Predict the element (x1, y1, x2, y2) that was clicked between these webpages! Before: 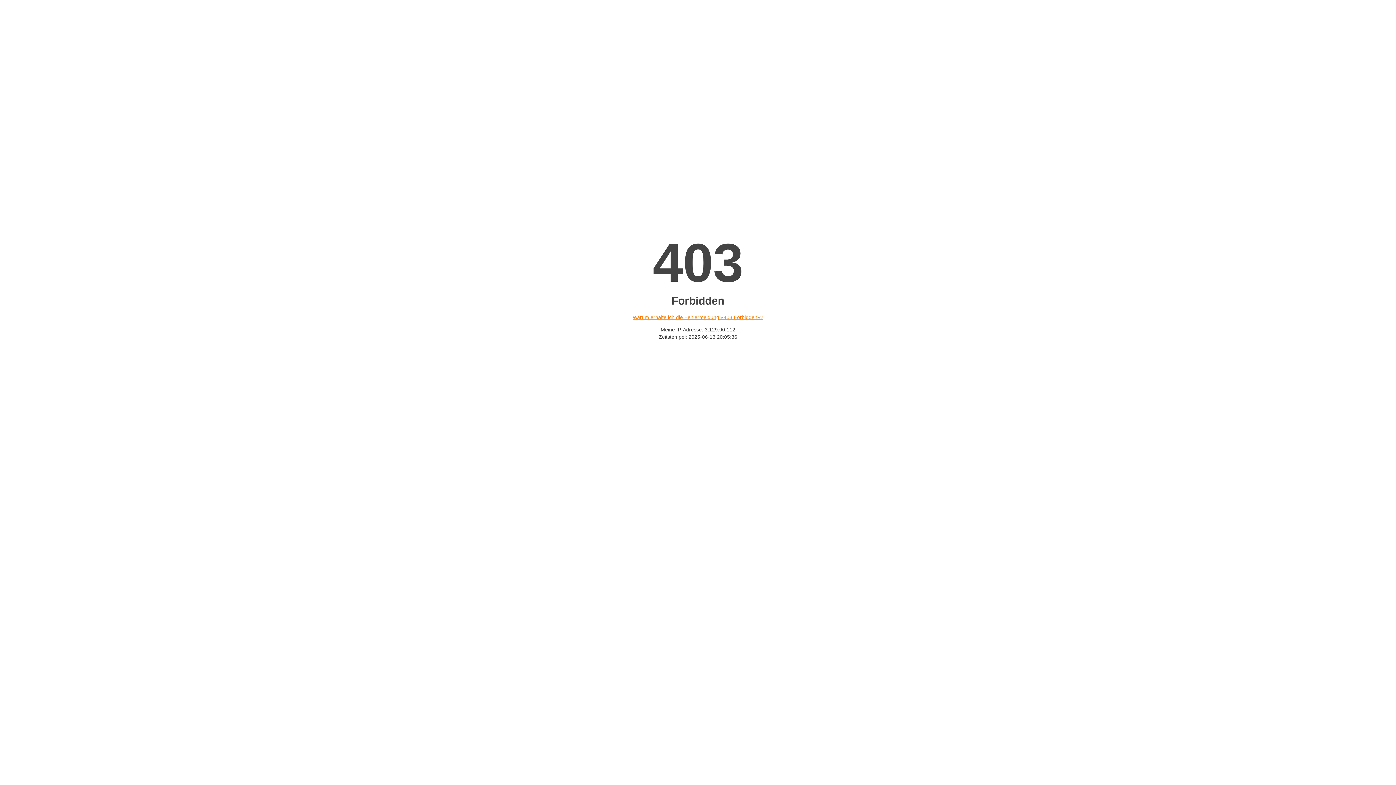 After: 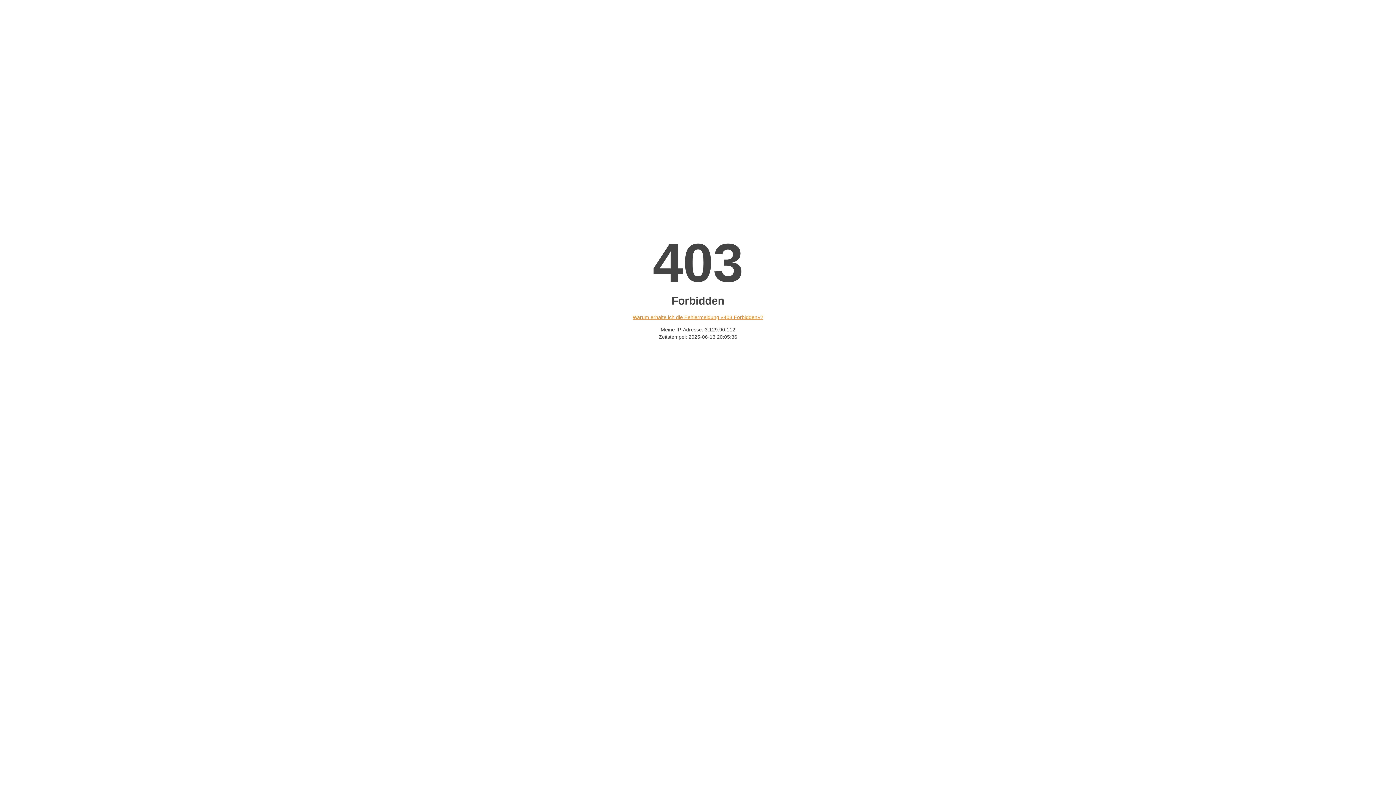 Action: bbox: (632, 314, 763, 320) label: Warum erhalte ich die Fehlermeldung «403 Forbidden»?